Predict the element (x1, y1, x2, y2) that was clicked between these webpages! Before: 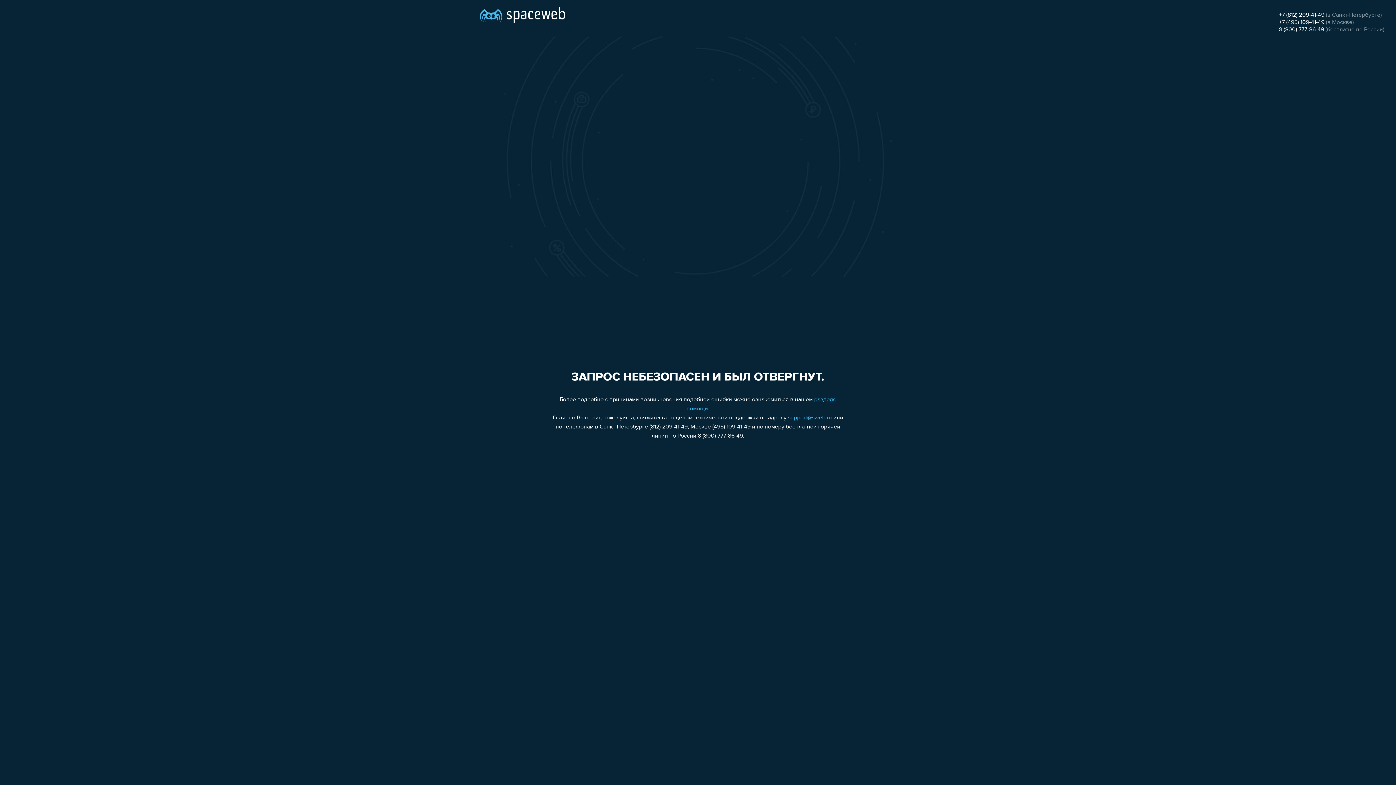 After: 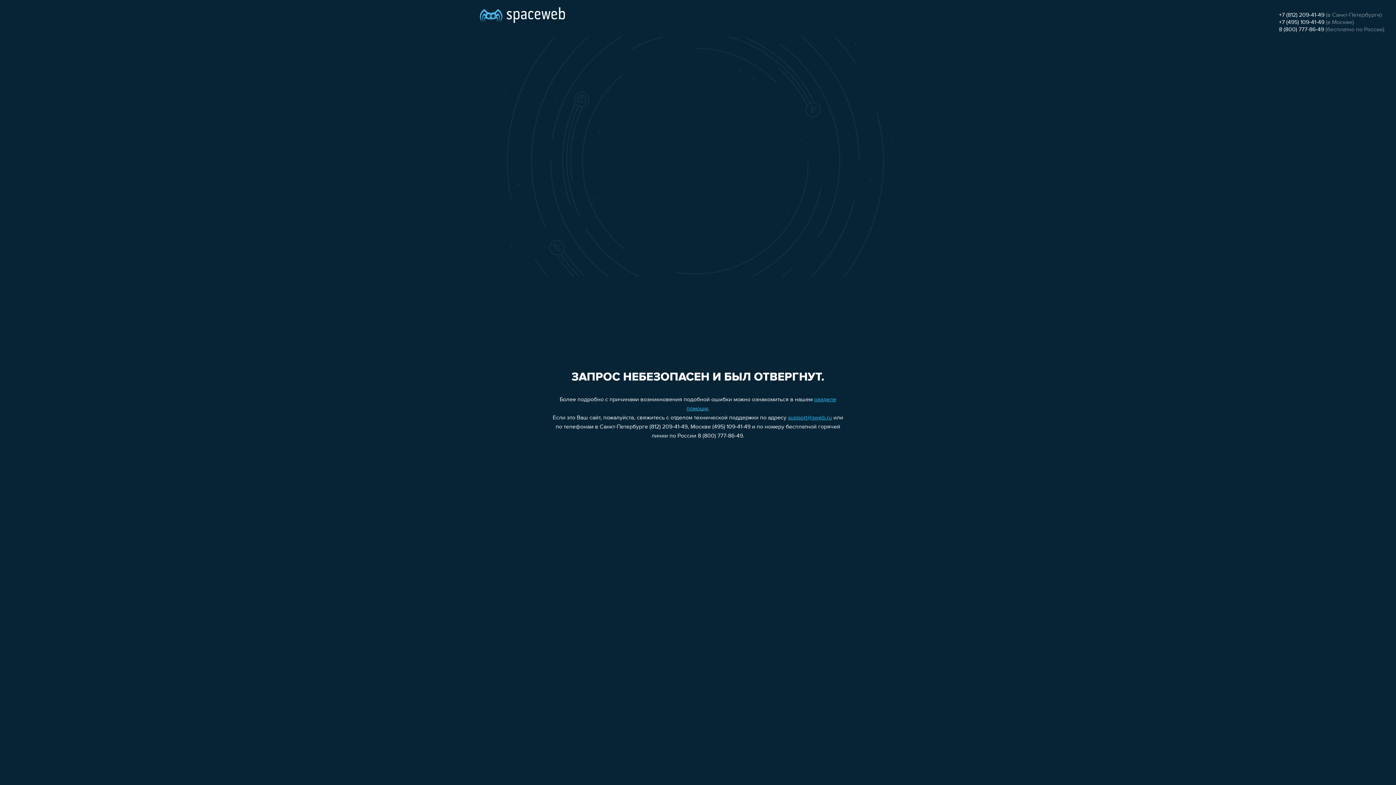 Action: label: +7 (812) 209-41-49 bbox: (1279, 12, 1324, 18)